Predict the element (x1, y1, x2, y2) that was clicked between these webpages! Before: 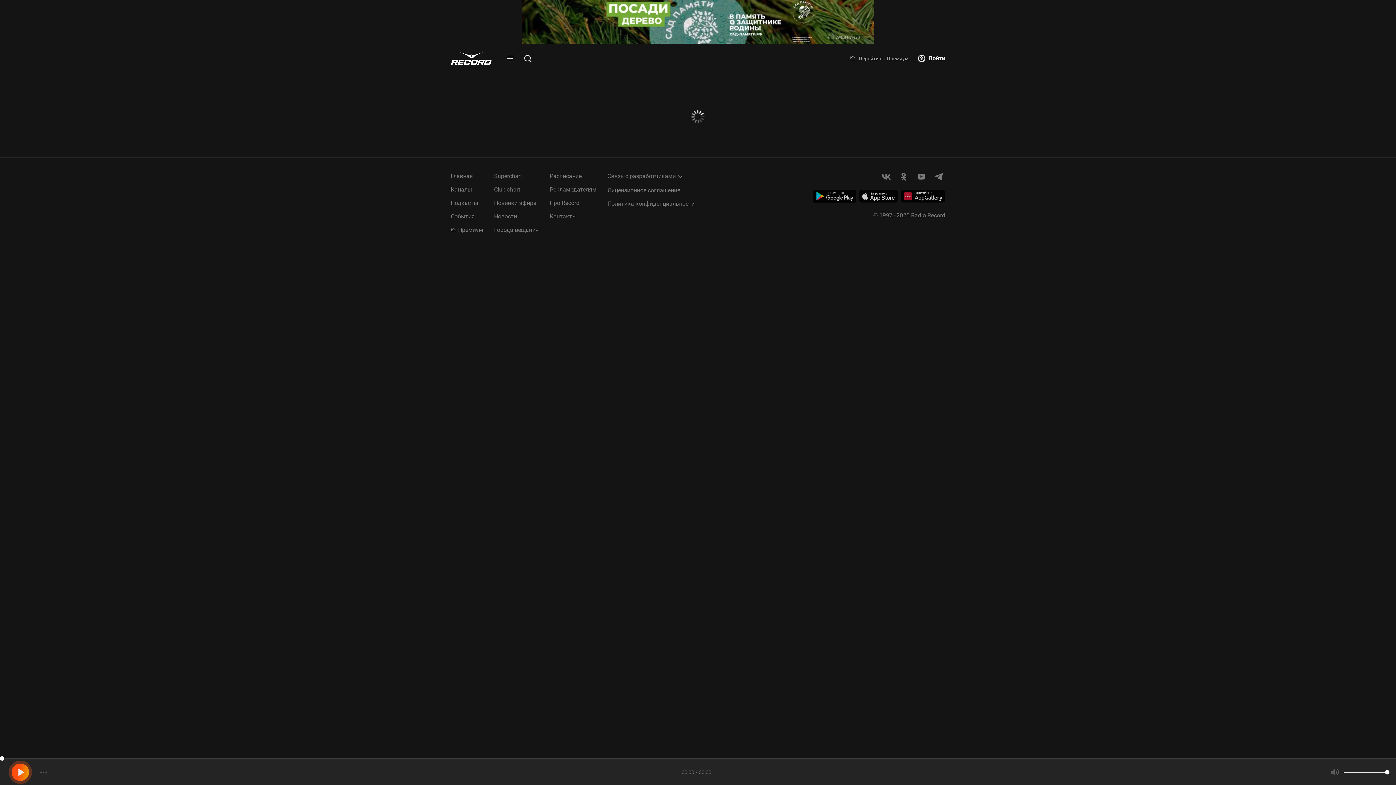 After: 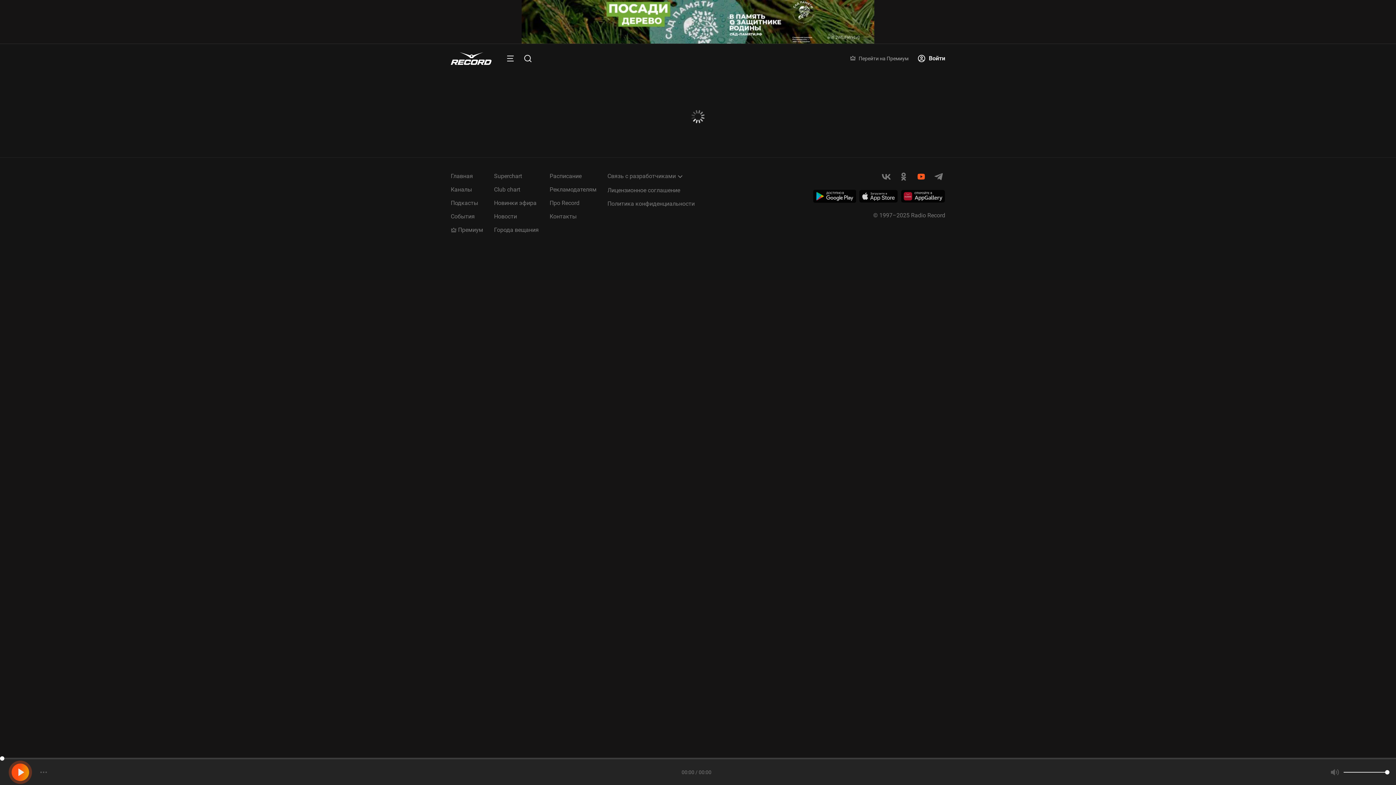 Action: bbox: (912, 172, 930, 181)